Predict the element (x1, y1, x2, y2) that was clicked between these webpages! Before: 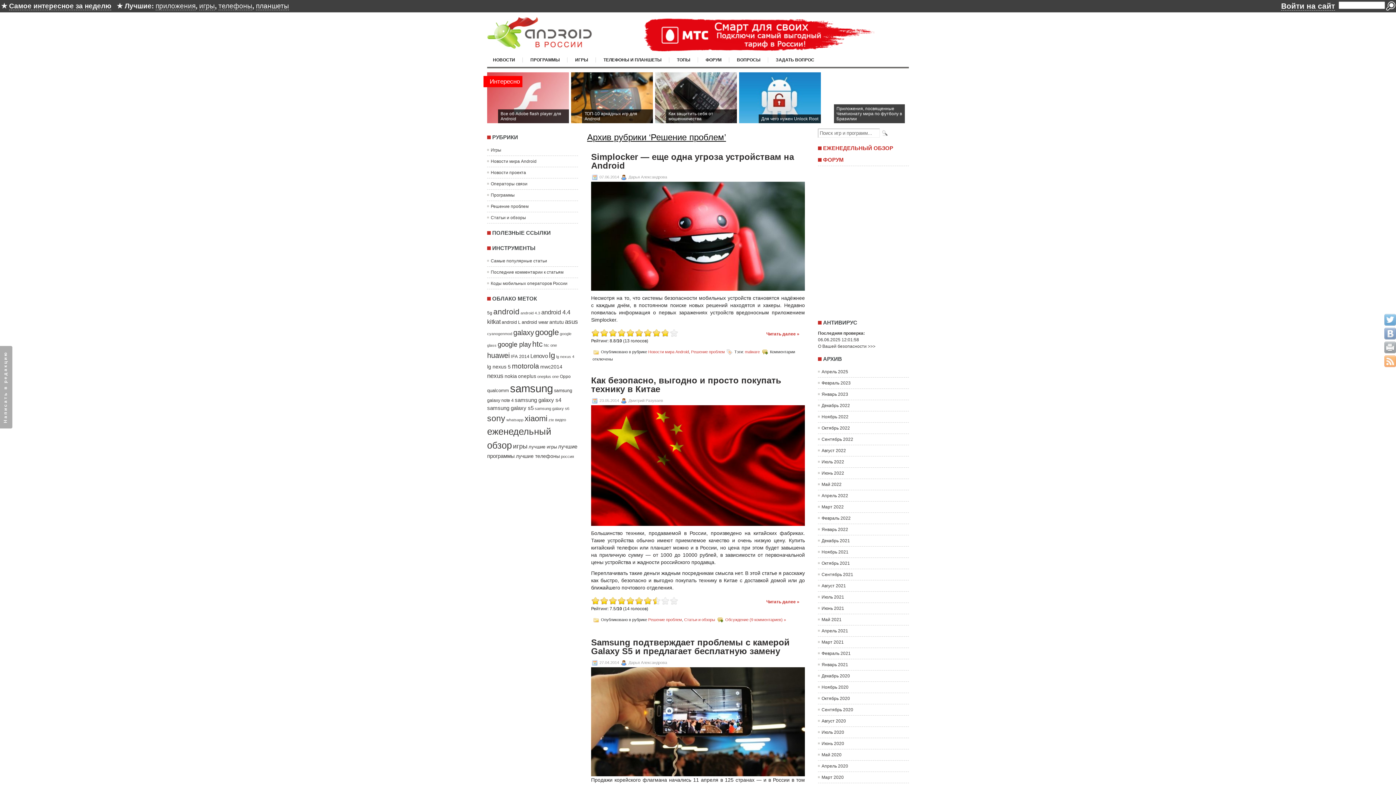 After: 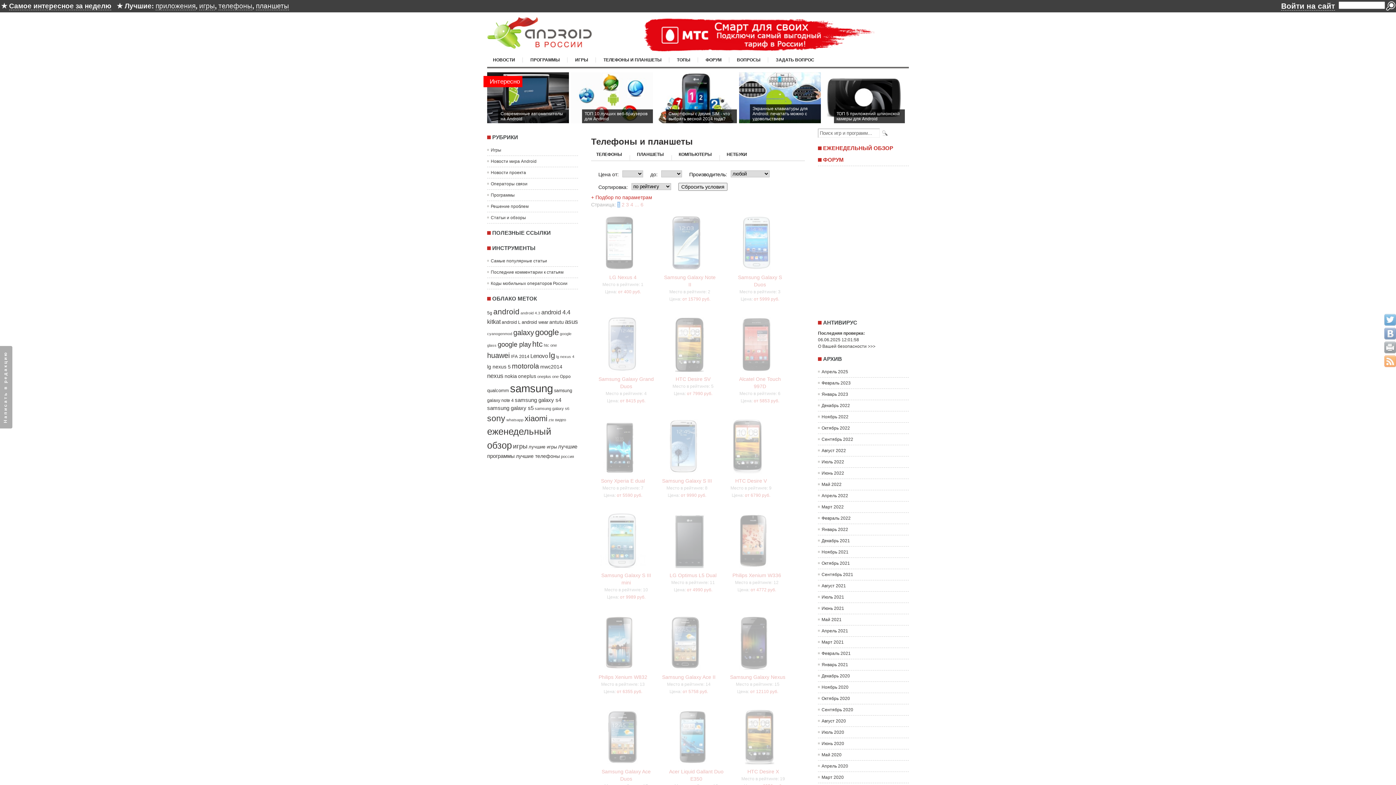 Action: label: ТЕЛЕФОНЫ И ПЛАНШЕТЫ bbox: (597, 51, 667, 68)